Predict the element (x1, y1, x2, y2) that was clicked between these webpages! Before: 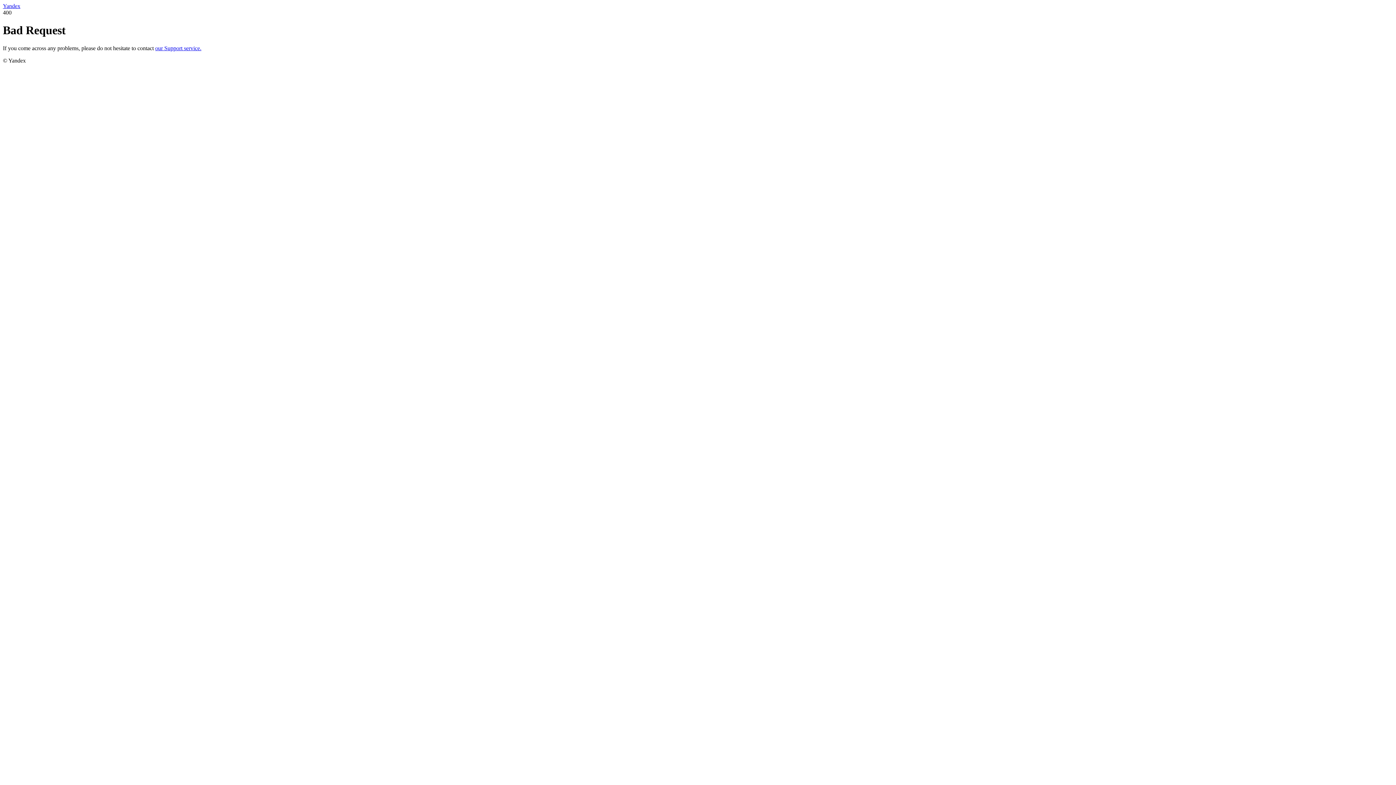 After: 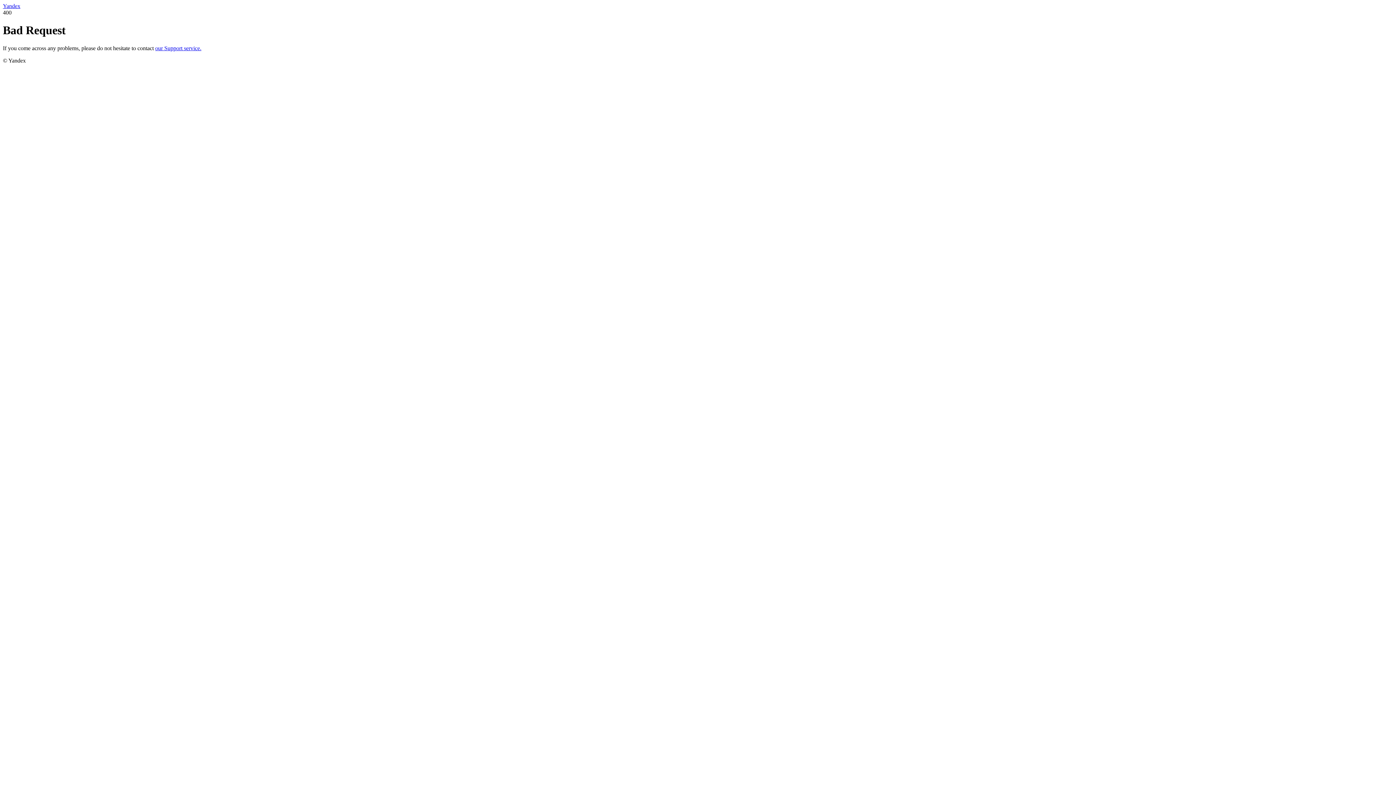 Action: label: Yandex bbox: (2, 2, 20, 9)